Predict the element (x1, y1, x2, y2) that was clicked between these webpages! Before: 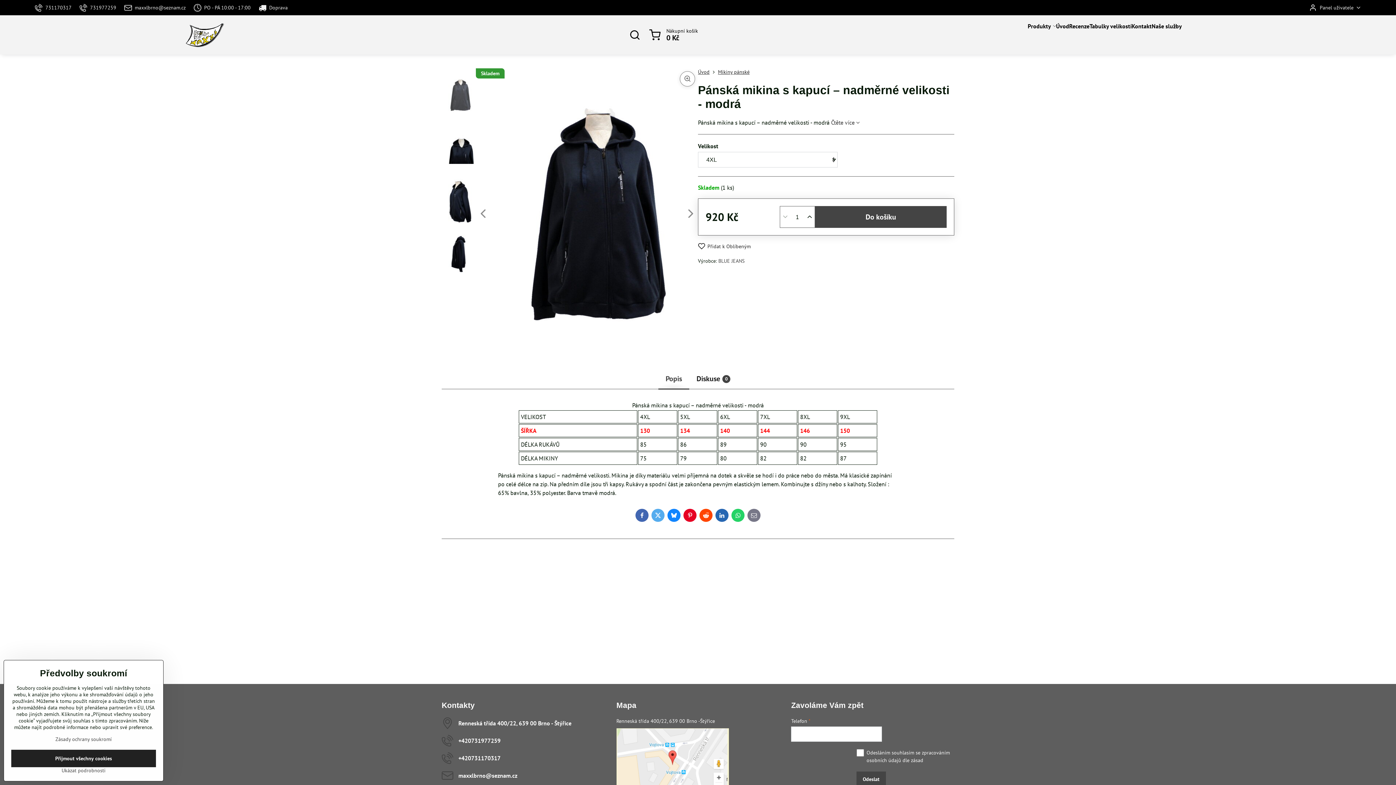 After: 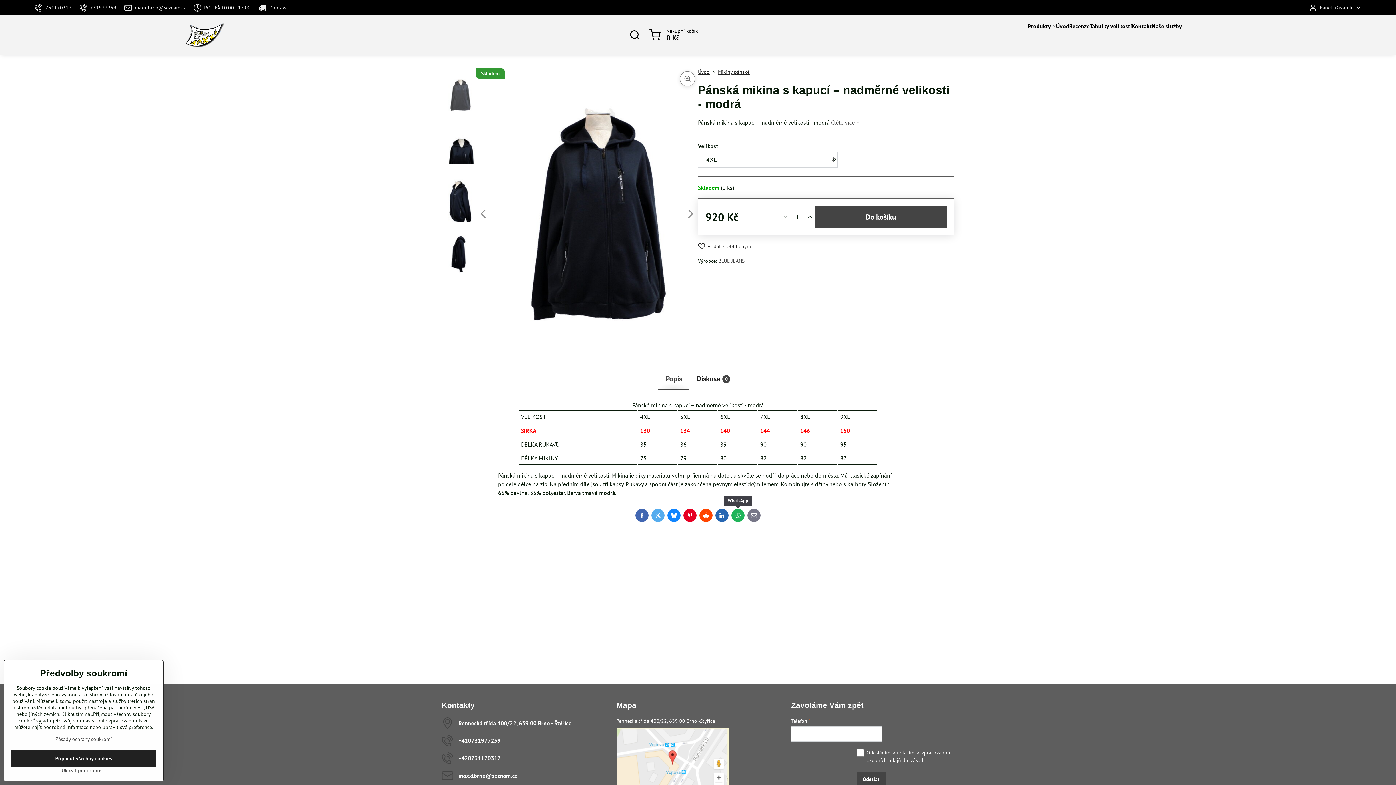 Action: bbox: (731, 509, 744, 522) label: WhatsApp